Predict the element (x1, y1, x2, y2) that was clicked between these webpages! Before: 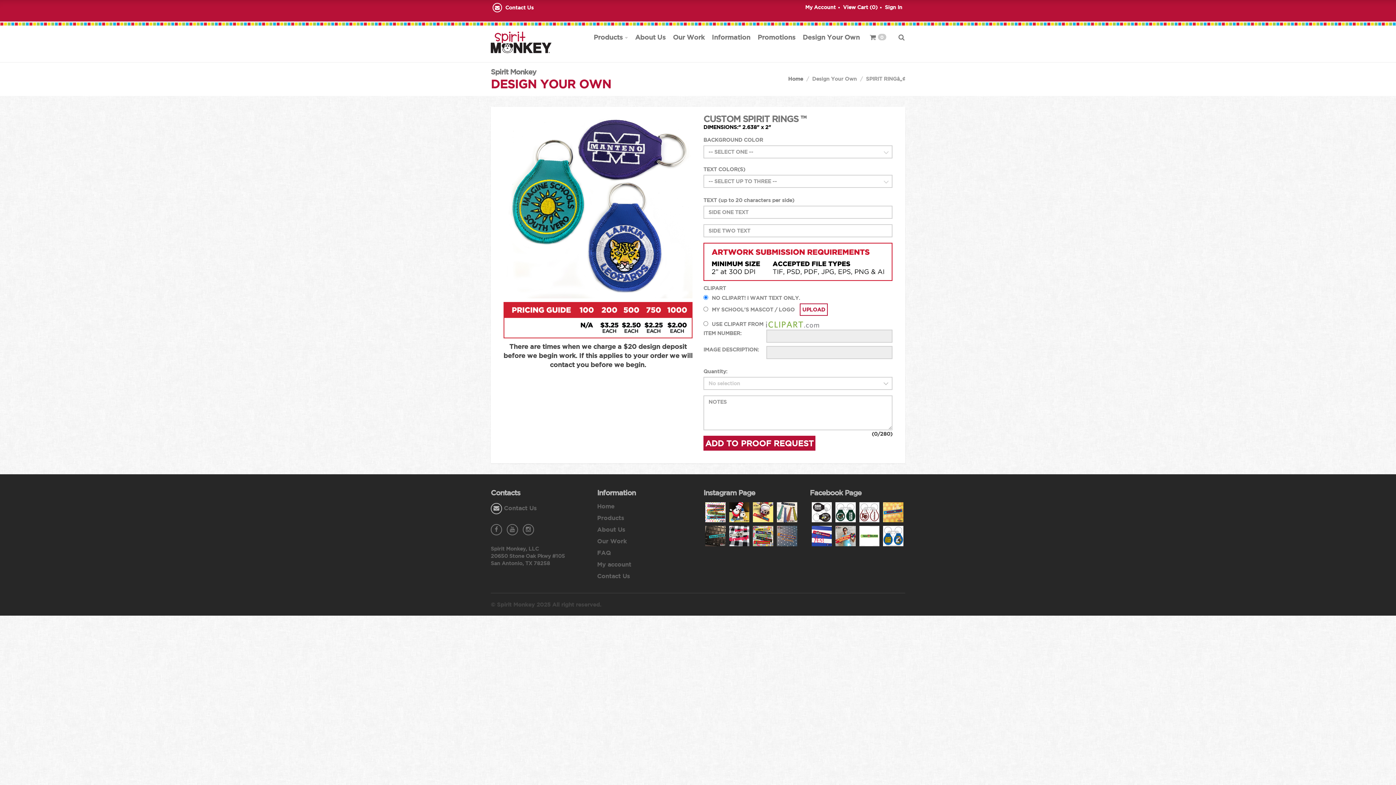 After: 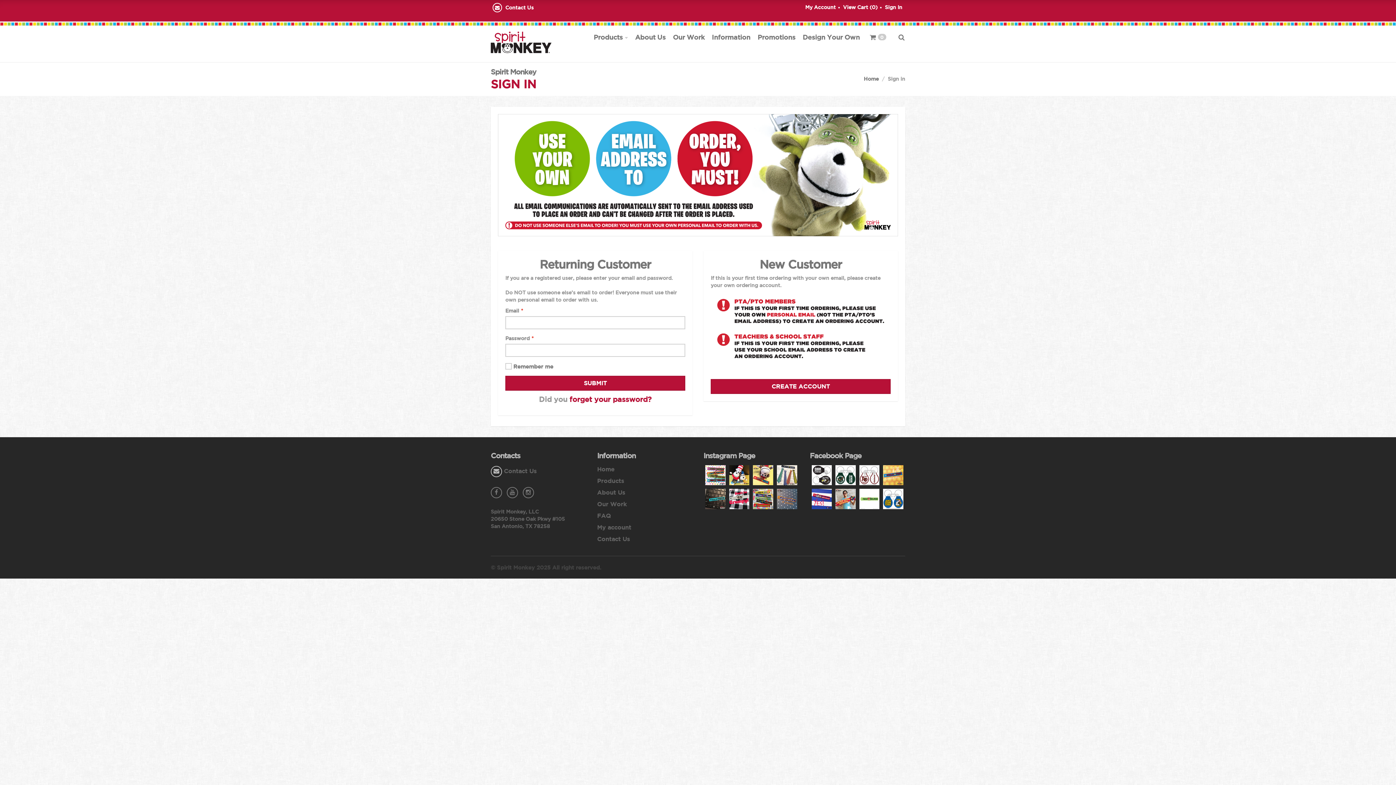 Action: label: View Cart (0) bbox: (843, 4, 877, 10)